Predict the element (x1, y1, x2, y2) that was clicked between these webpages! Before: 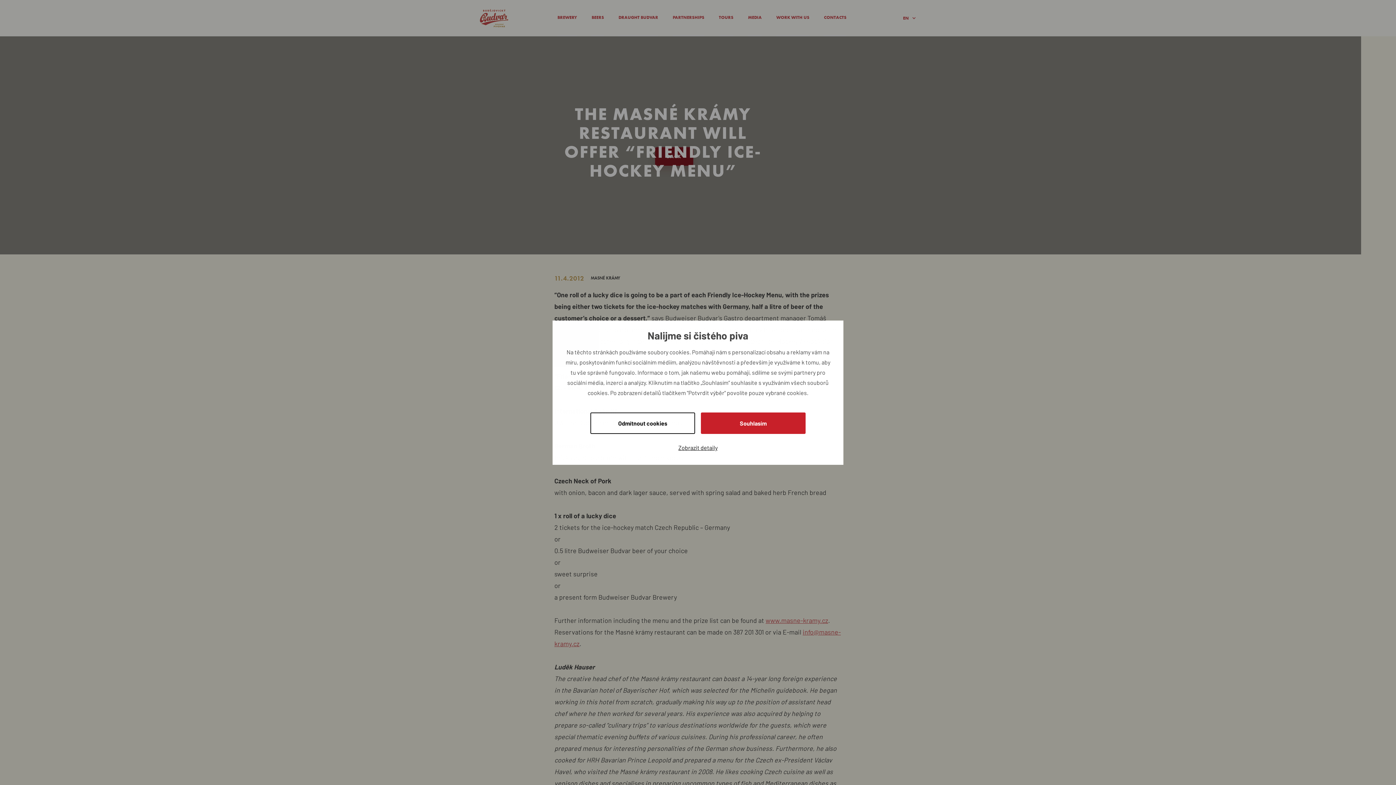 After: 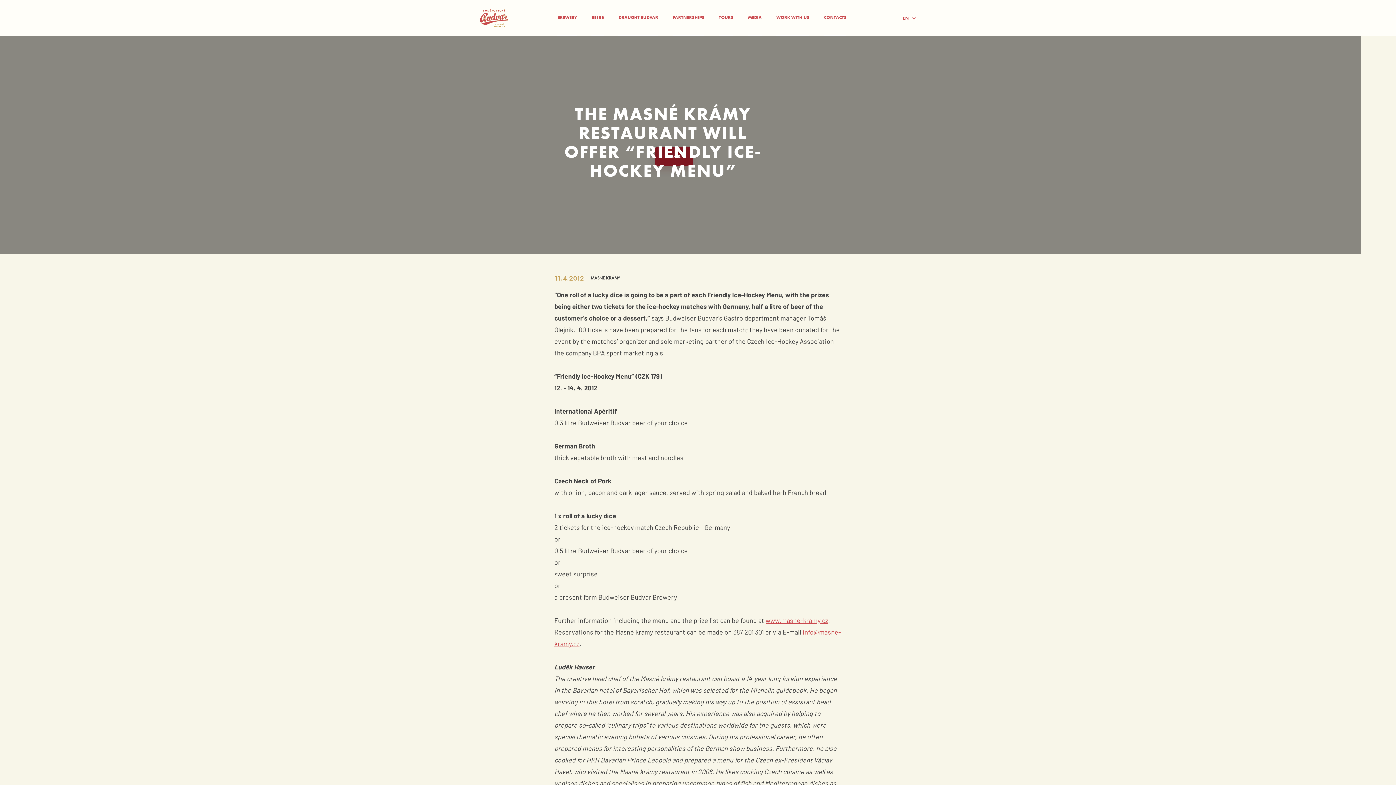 Action: label: Souhlasím bbox: (701, 412, 805, 434)